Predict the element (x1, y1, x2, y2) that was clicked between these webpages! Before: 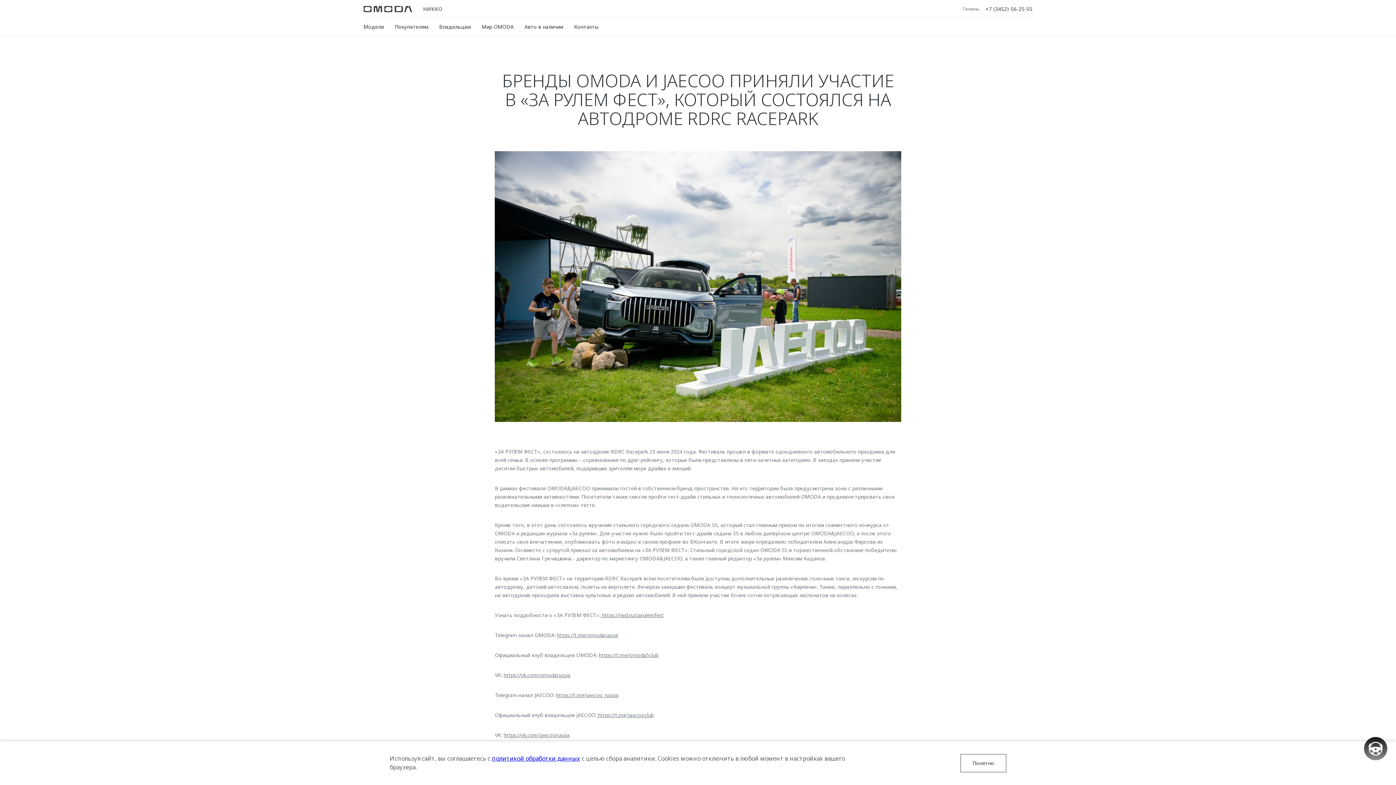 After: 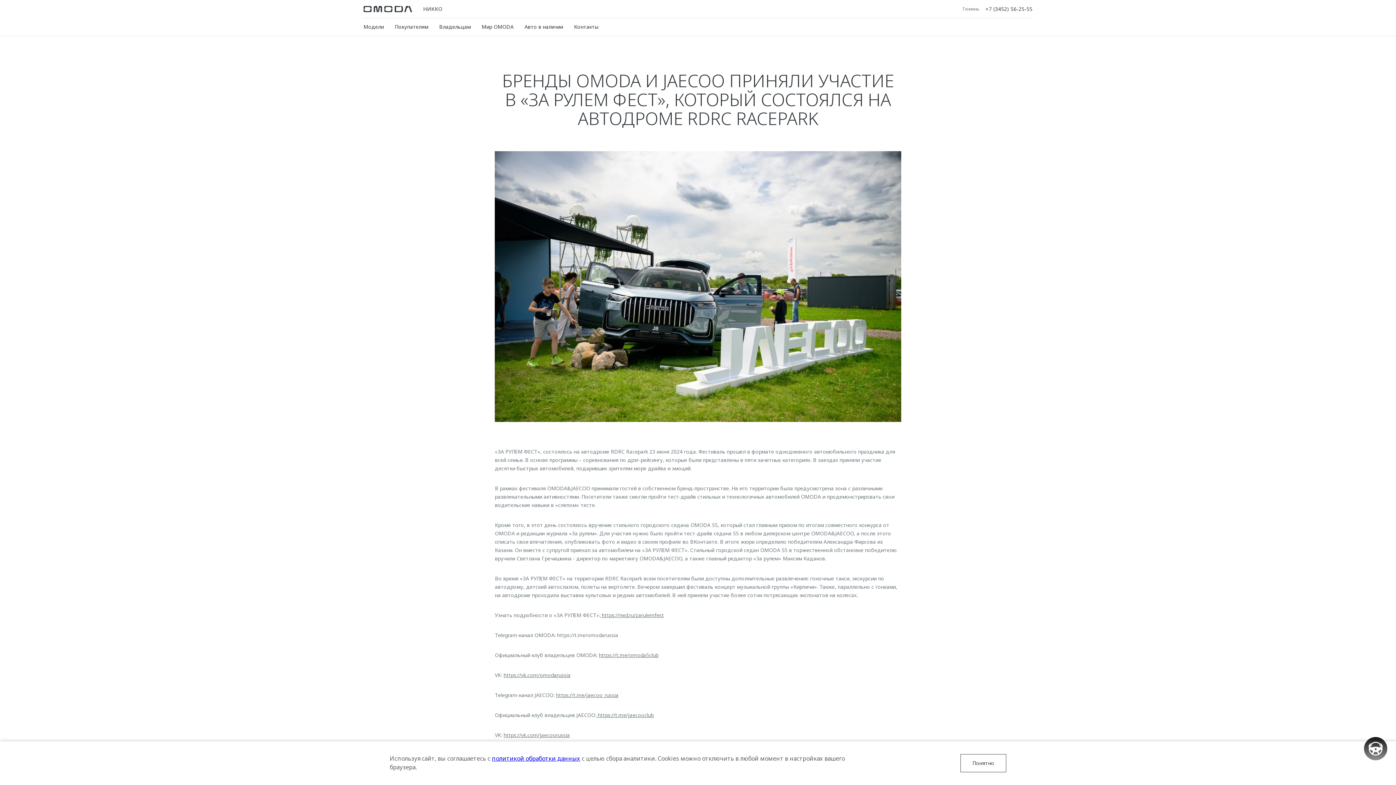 Action: label: https://t.me/omodarussia bbox: (557, 631, 618, 638)